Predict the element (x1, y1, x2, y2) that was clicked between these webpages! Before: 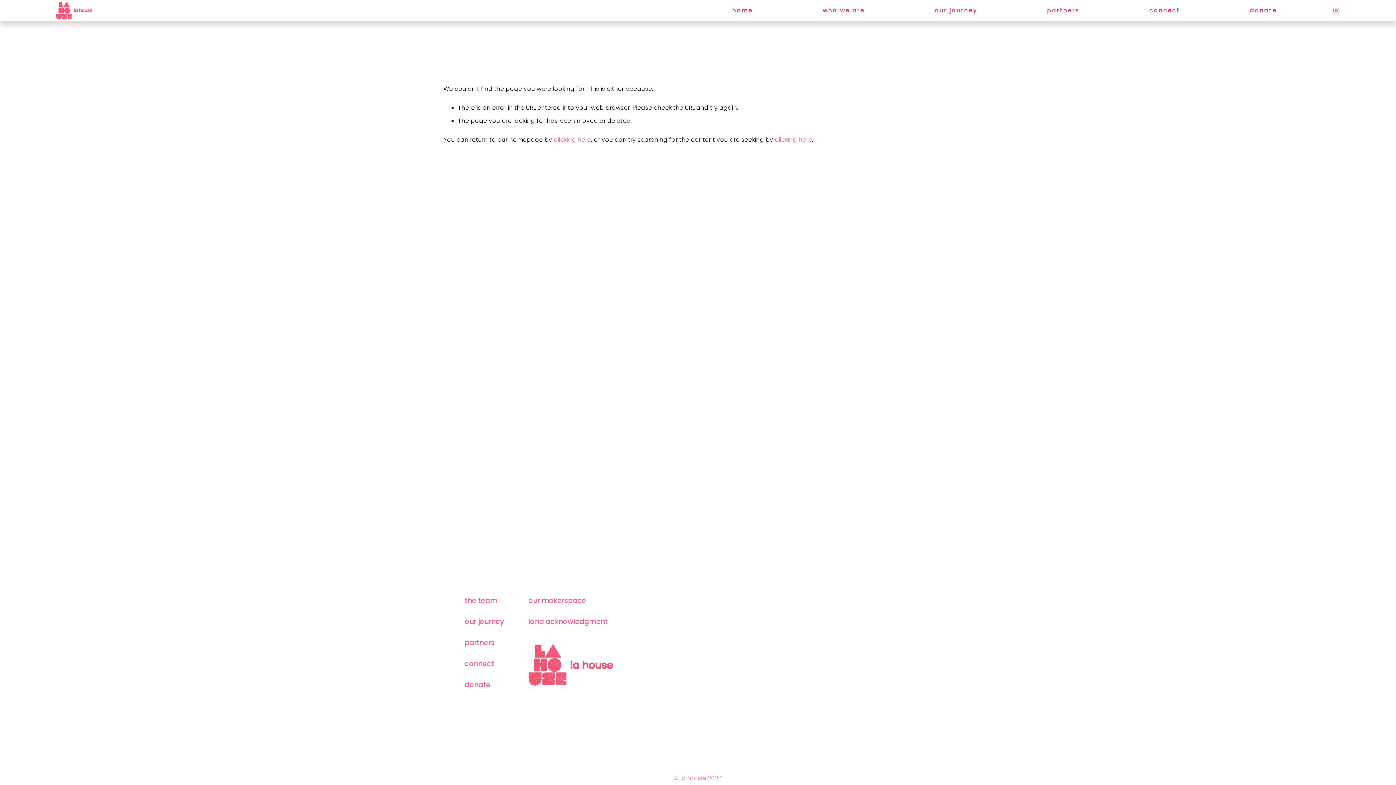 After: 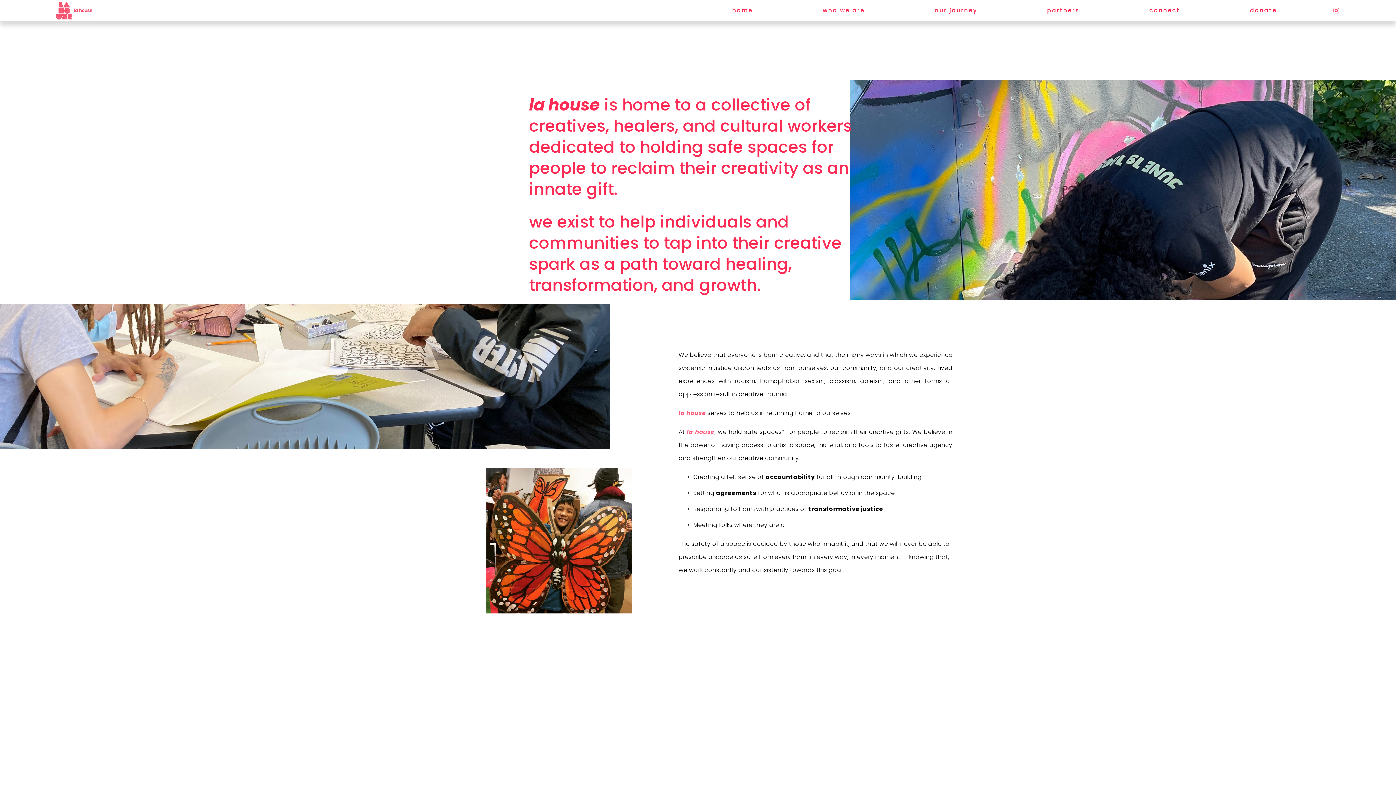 Action: label: clicking here bbox: (553, 135, 591, 144)